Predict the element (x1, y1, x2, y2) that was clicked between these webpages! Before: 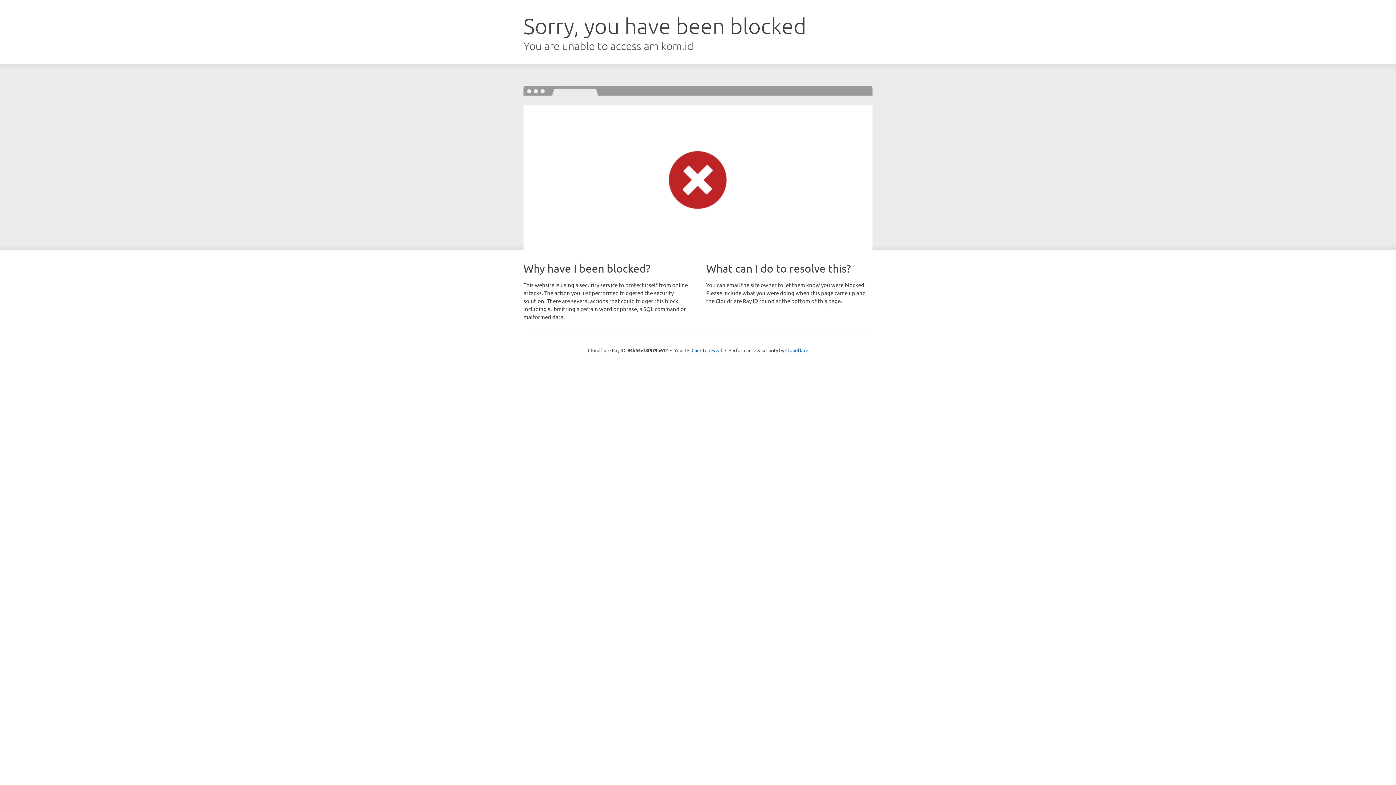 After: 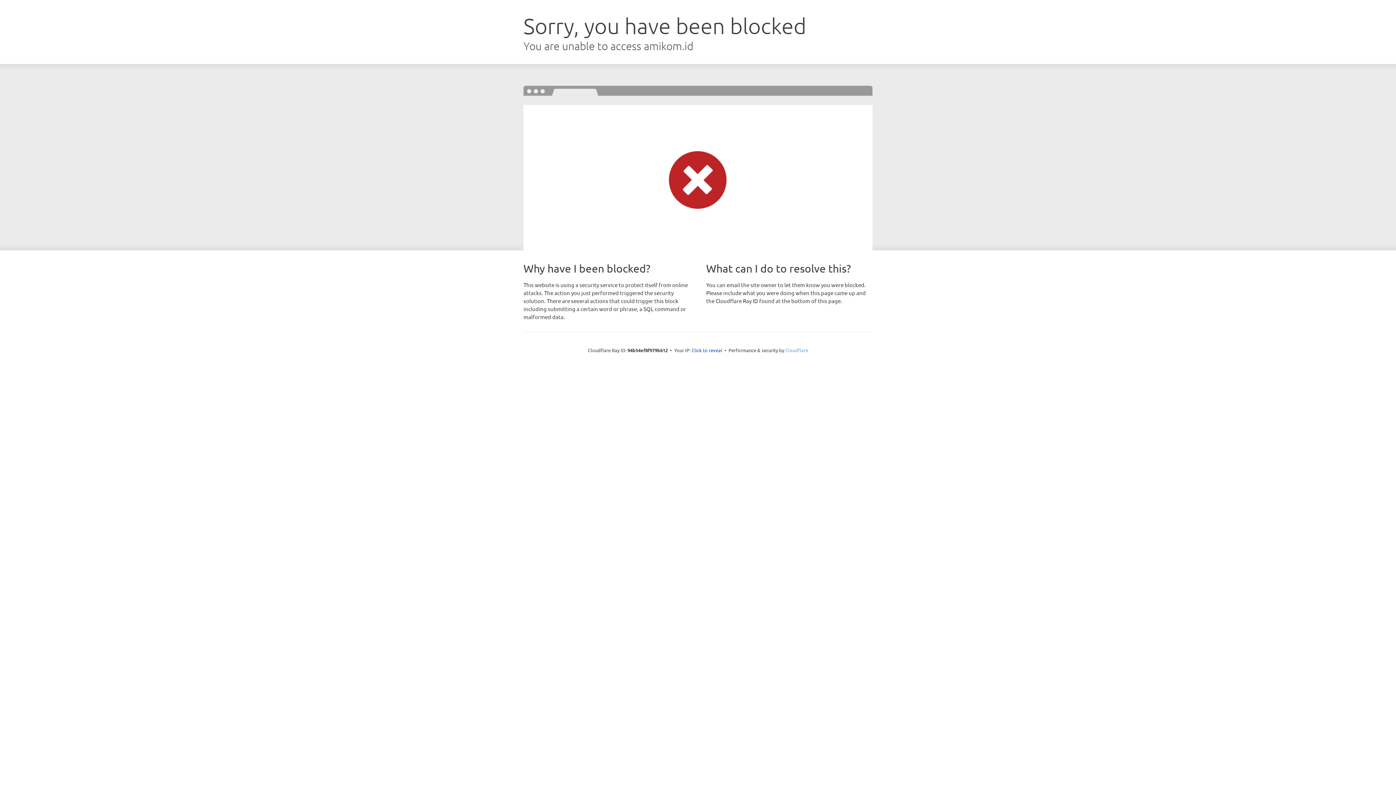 Action: label: Cloudflare bbox: (785, 347, 808, 353)